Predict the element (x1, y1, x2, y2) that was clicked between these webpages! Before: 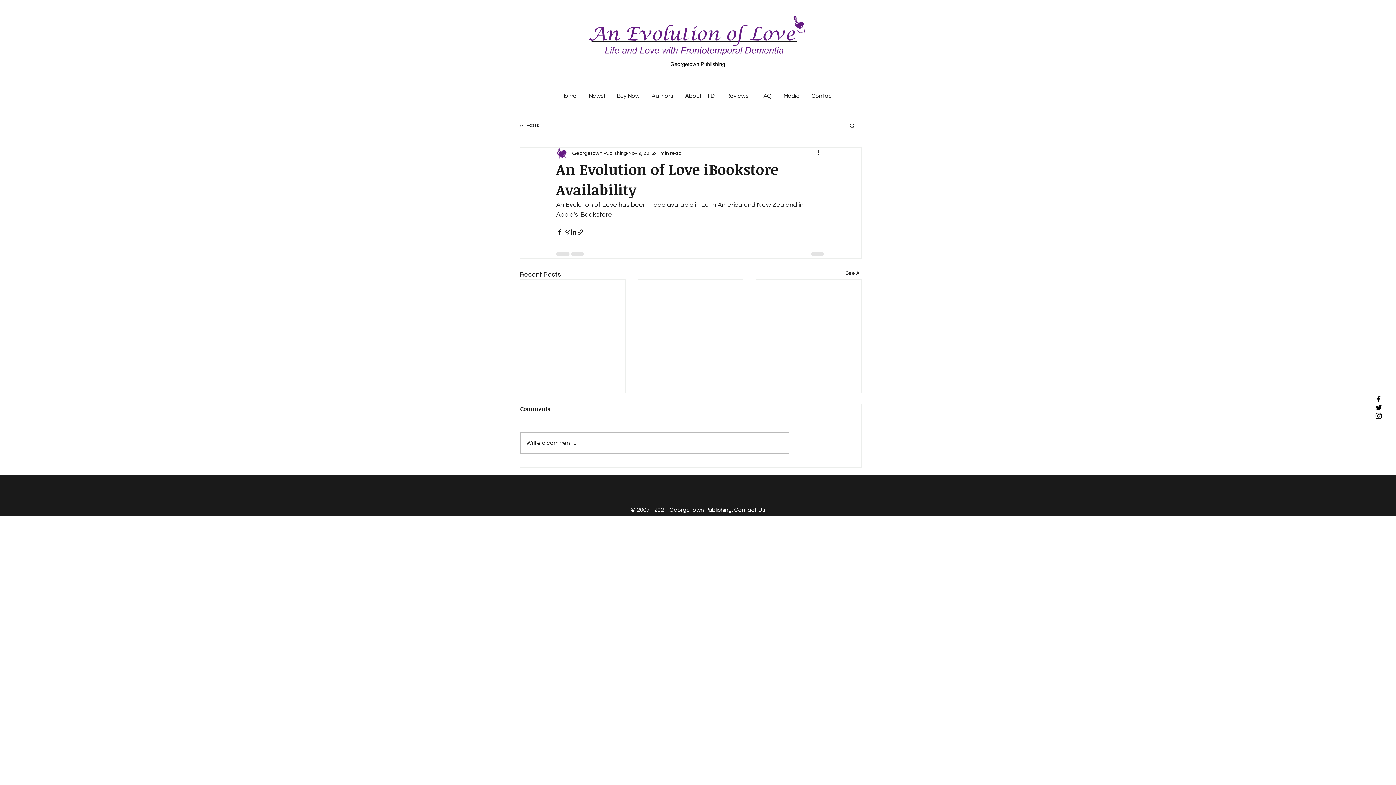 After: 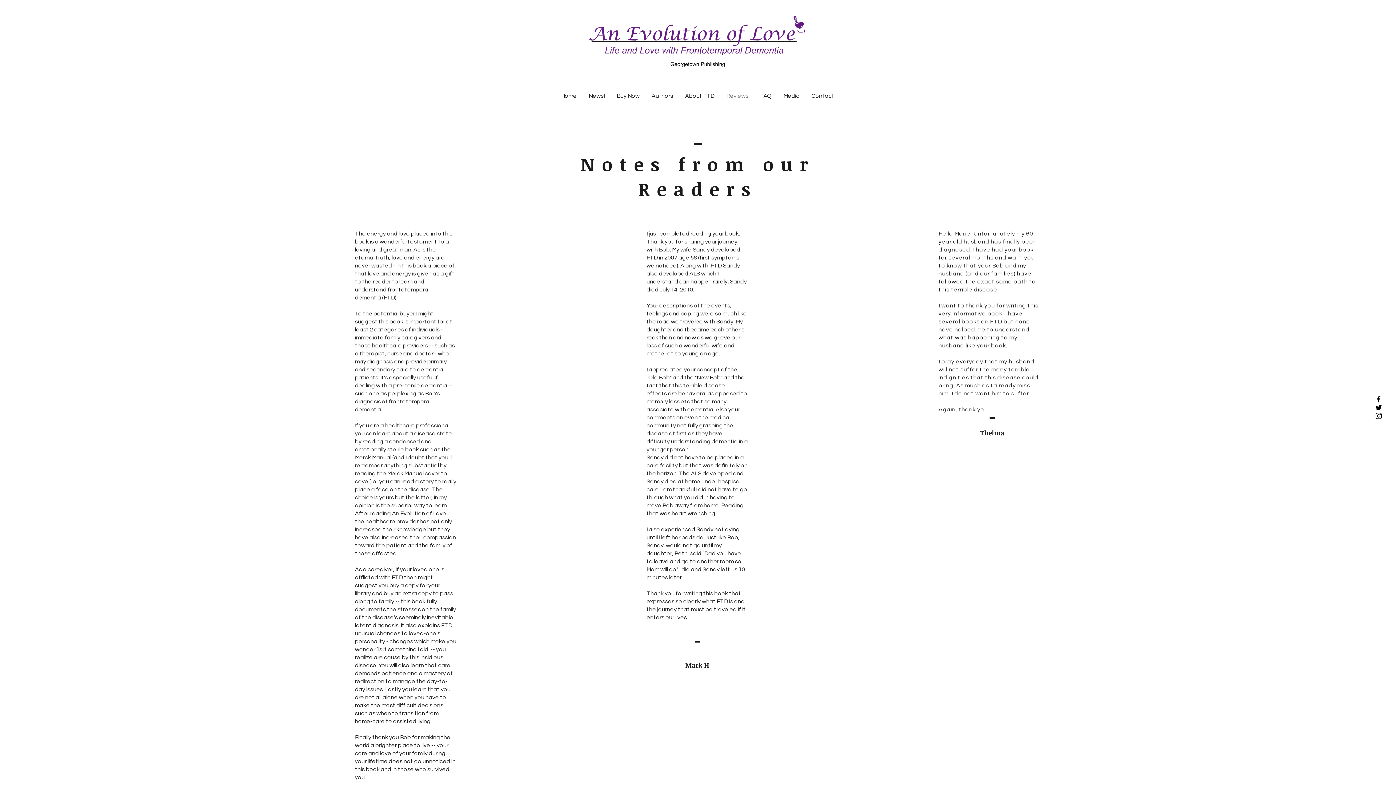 Action: bbox: (720, 89, 754, 102) label: Reviews